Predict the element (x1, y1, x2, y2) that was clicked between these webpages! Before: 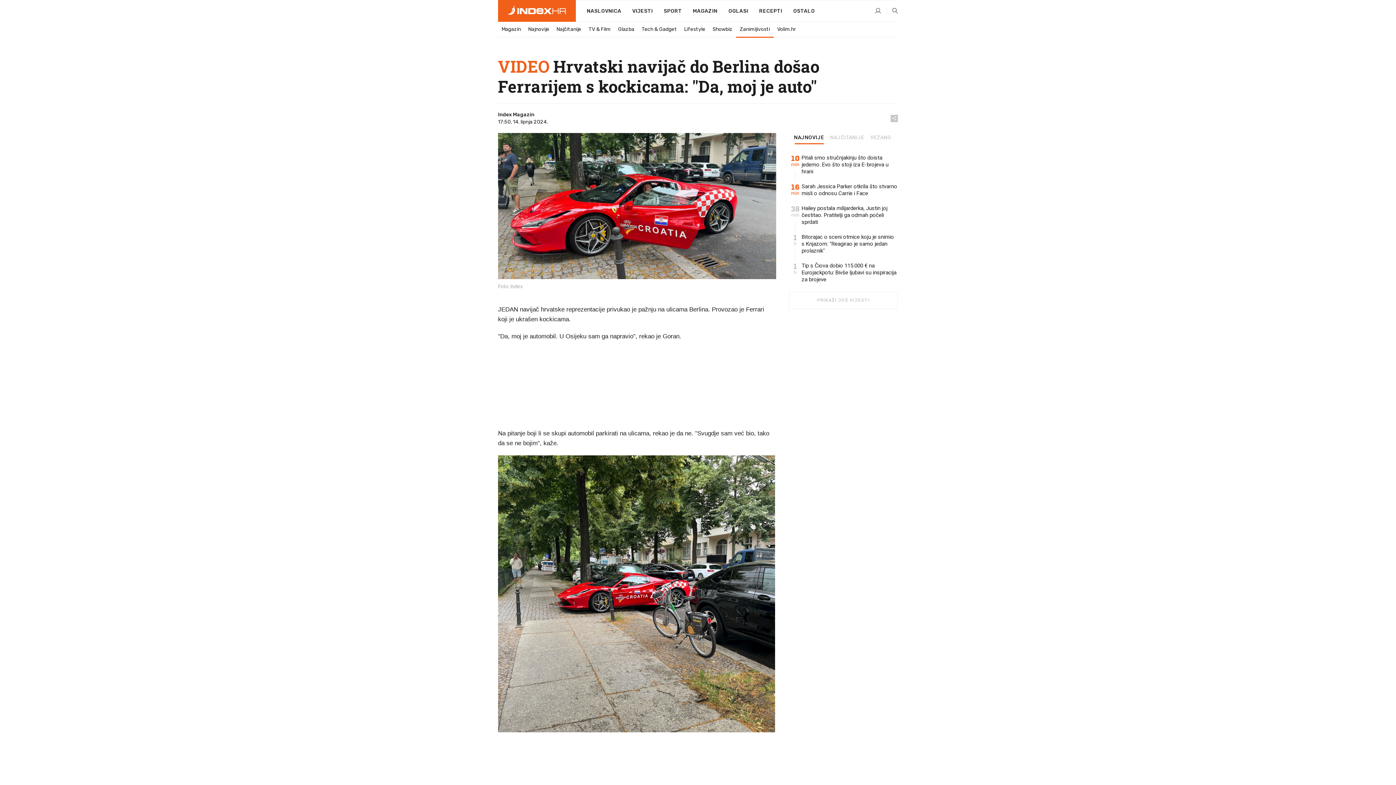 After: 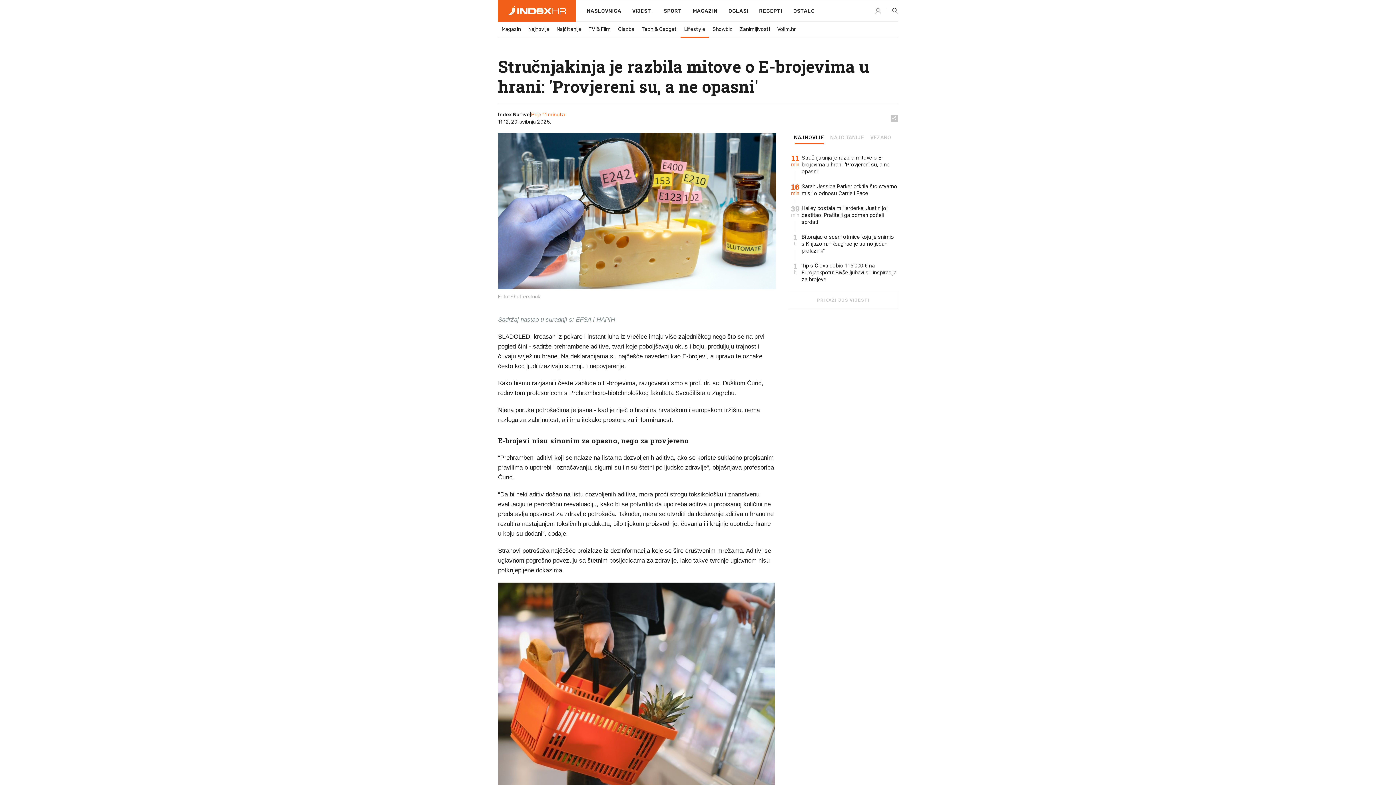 Action: label: Pitali smo stručnjakinju što doista jedemo. Evo što stoji iza E-brojeva u hrani bbox: (801, 154, 898, 175)